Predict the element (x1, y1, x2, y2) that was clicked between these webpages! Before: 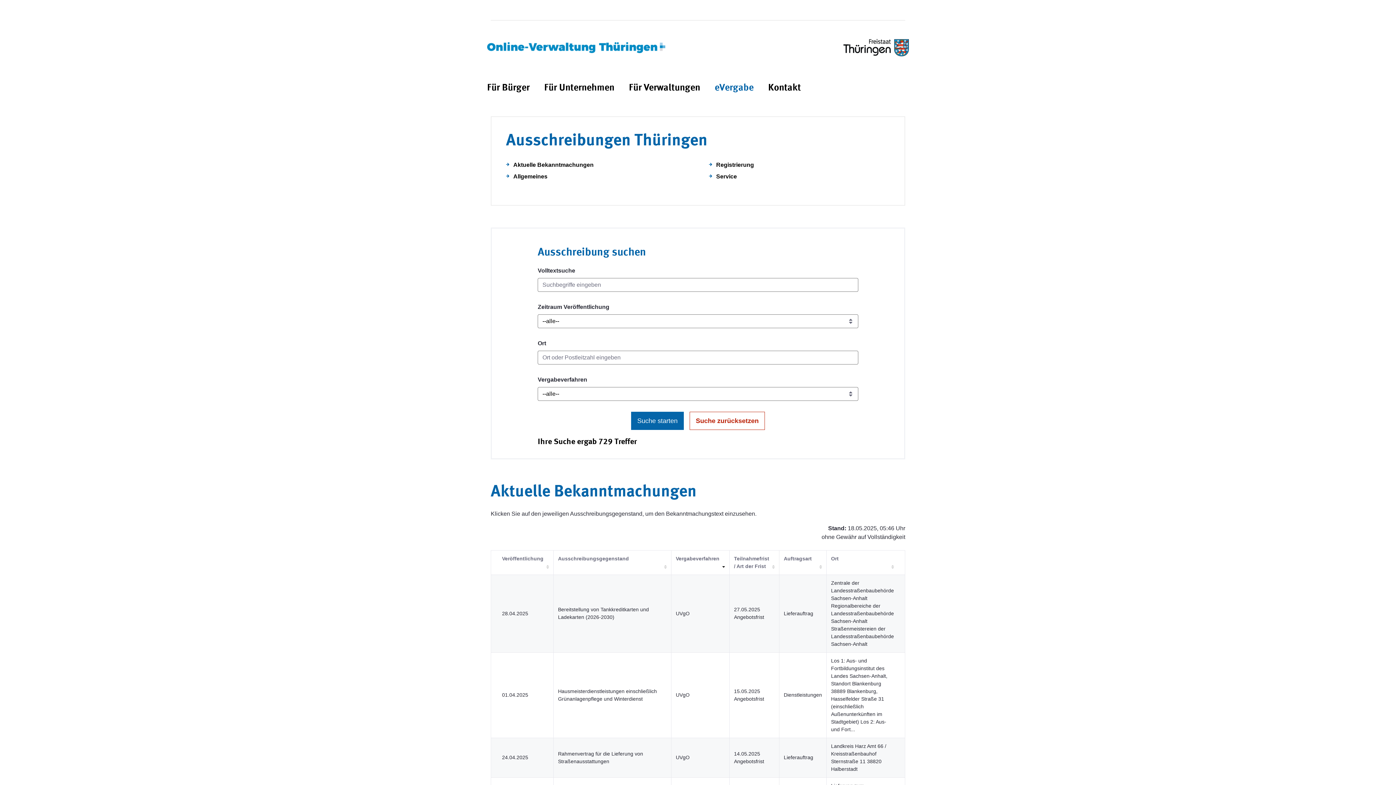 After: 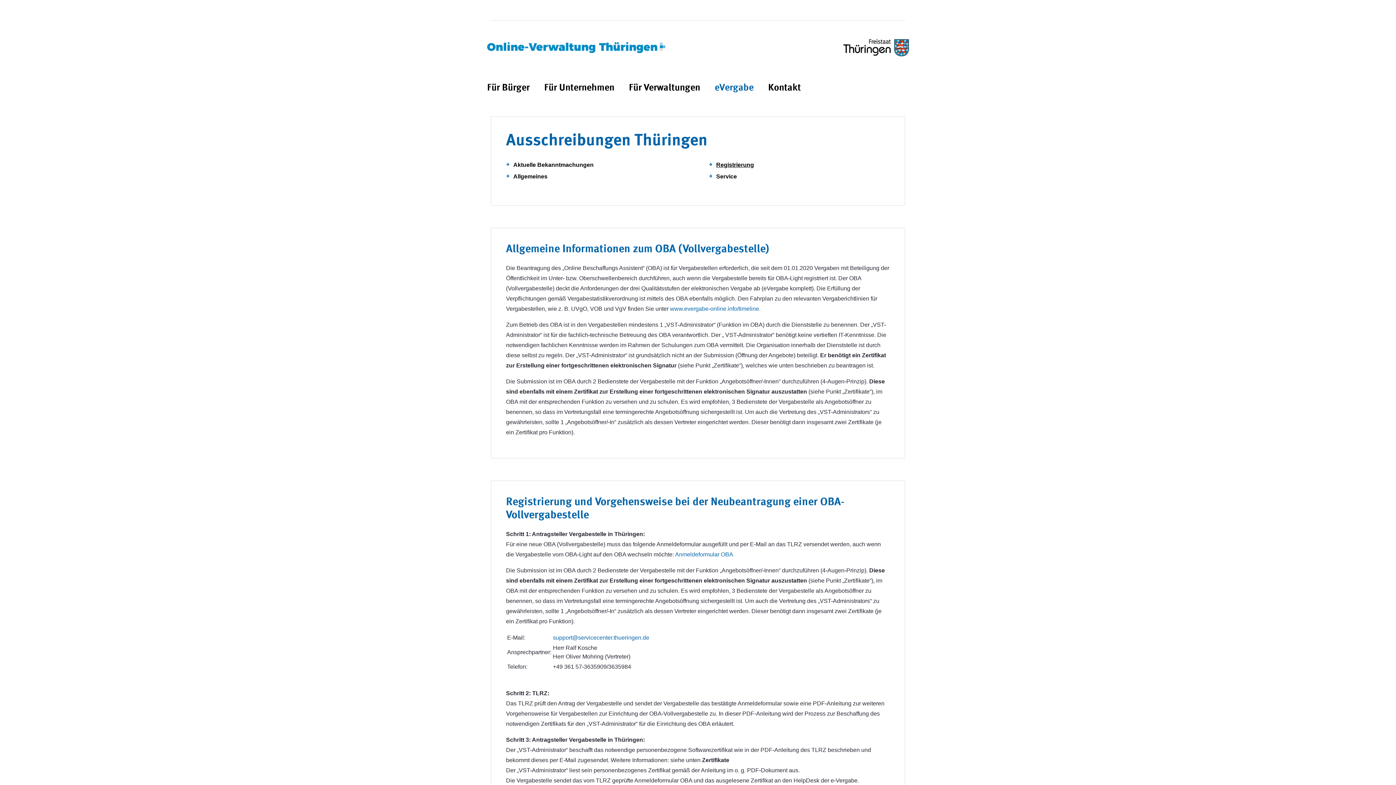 Action: bbox: (716, 161, 754, 168) label: Registrierung